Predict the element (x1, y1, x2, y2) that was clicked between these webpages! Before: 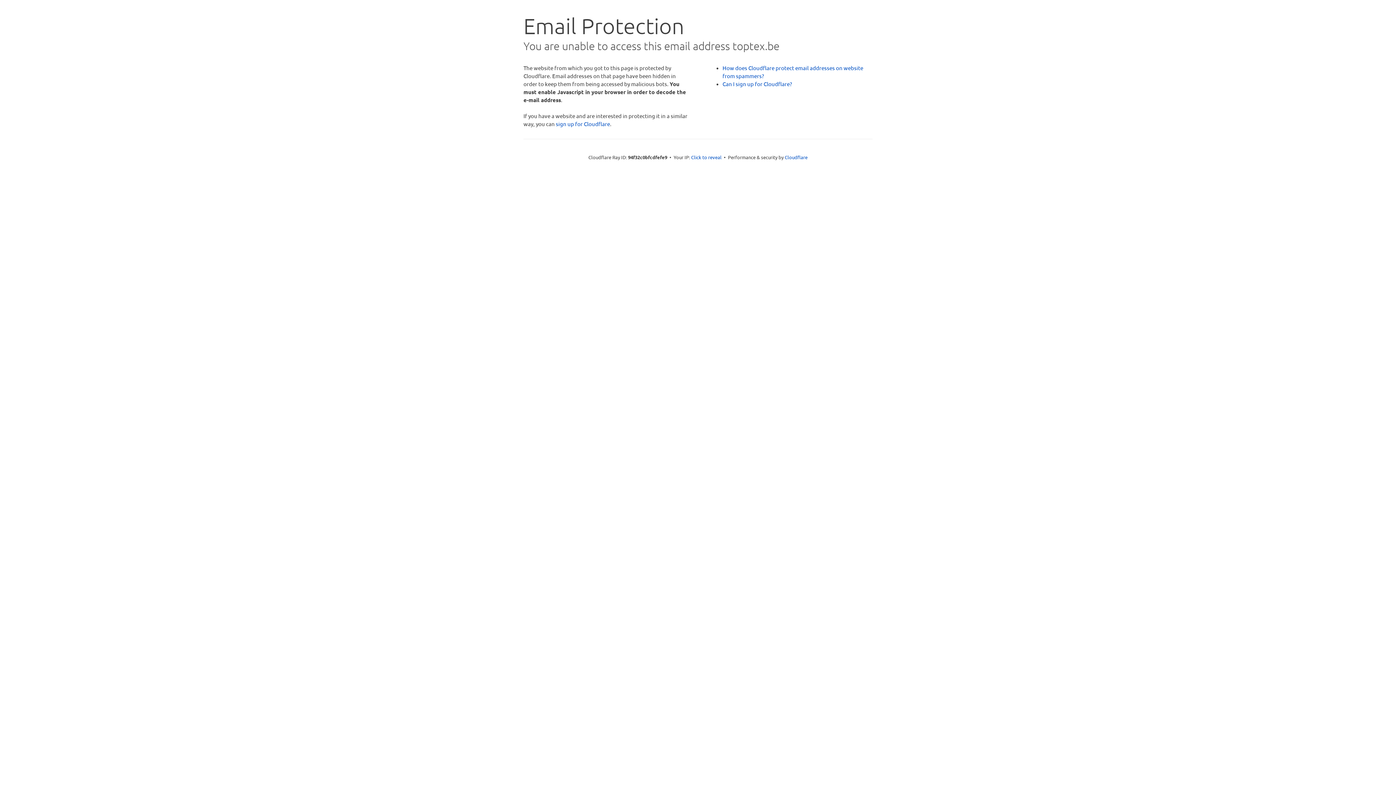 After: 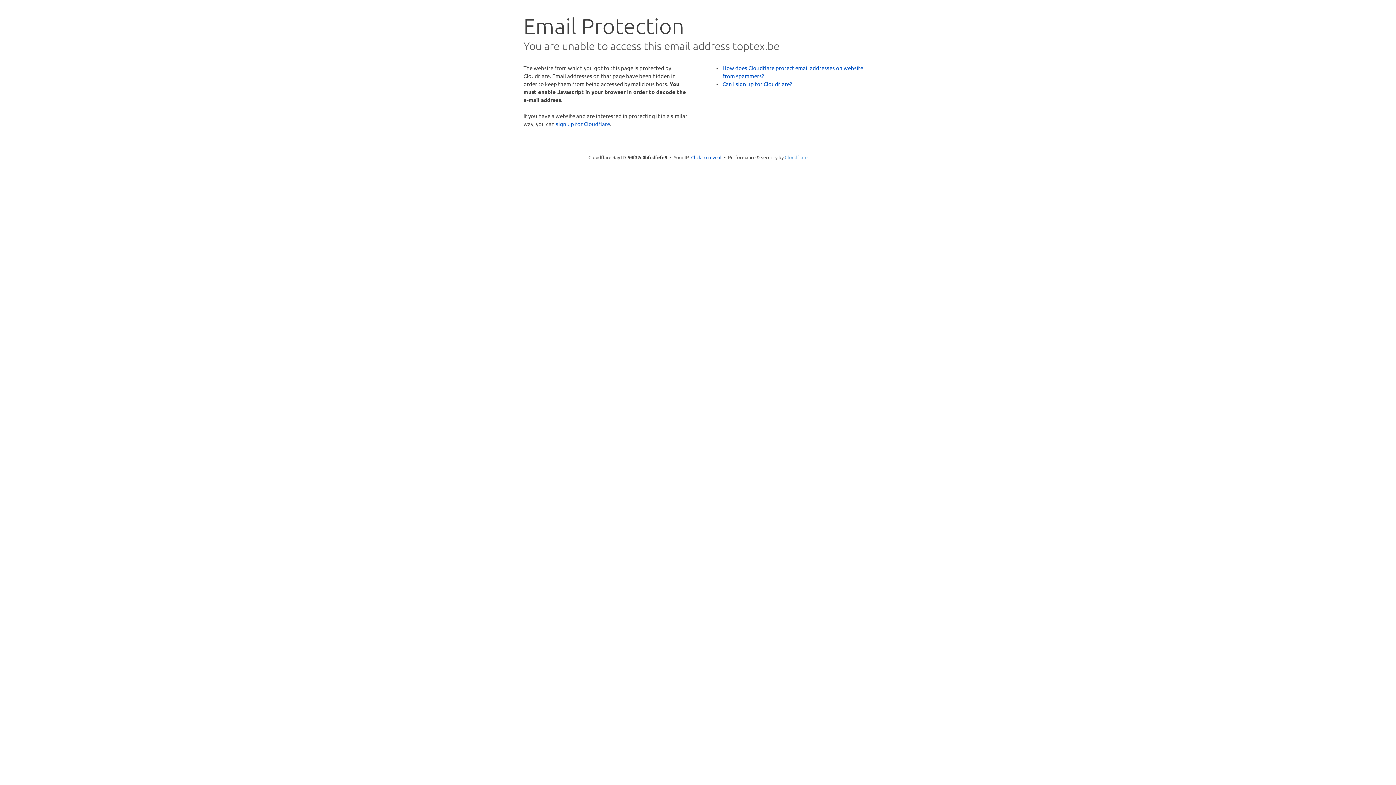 Action: bbox: (784, 154, 807, 160) label: Cloudflare